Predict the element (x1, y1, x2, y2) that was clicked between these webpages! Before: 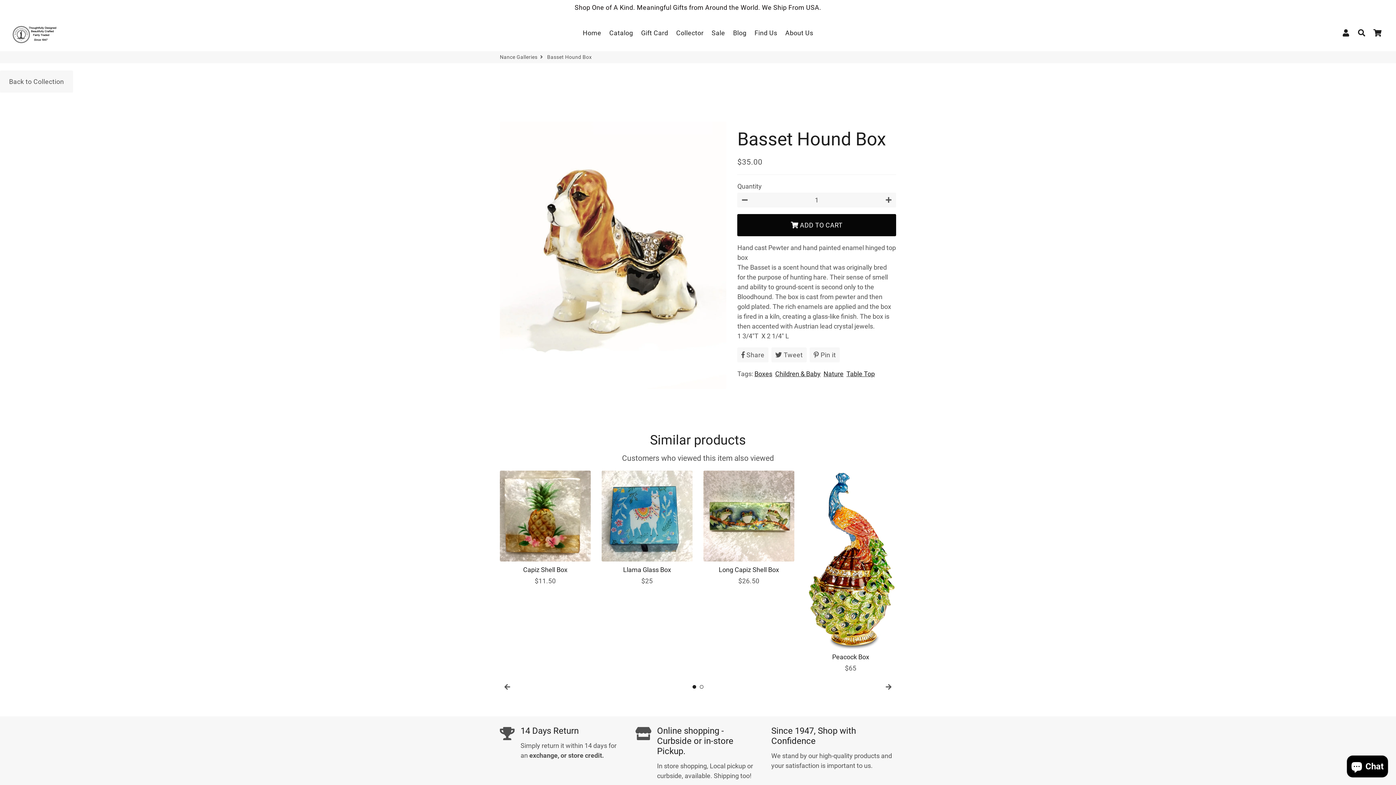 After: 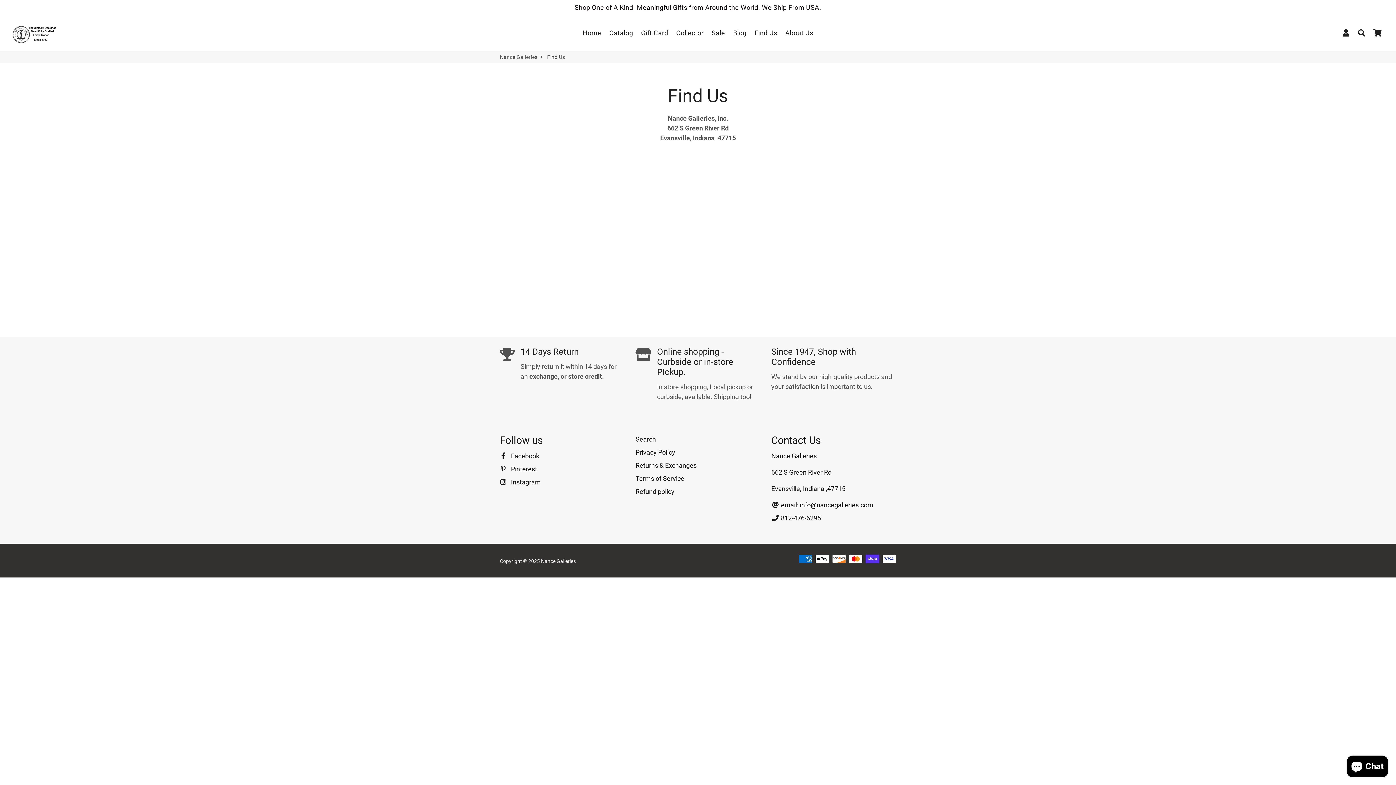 Action: bbox: (751, 26, 780, 39) label: Find Us